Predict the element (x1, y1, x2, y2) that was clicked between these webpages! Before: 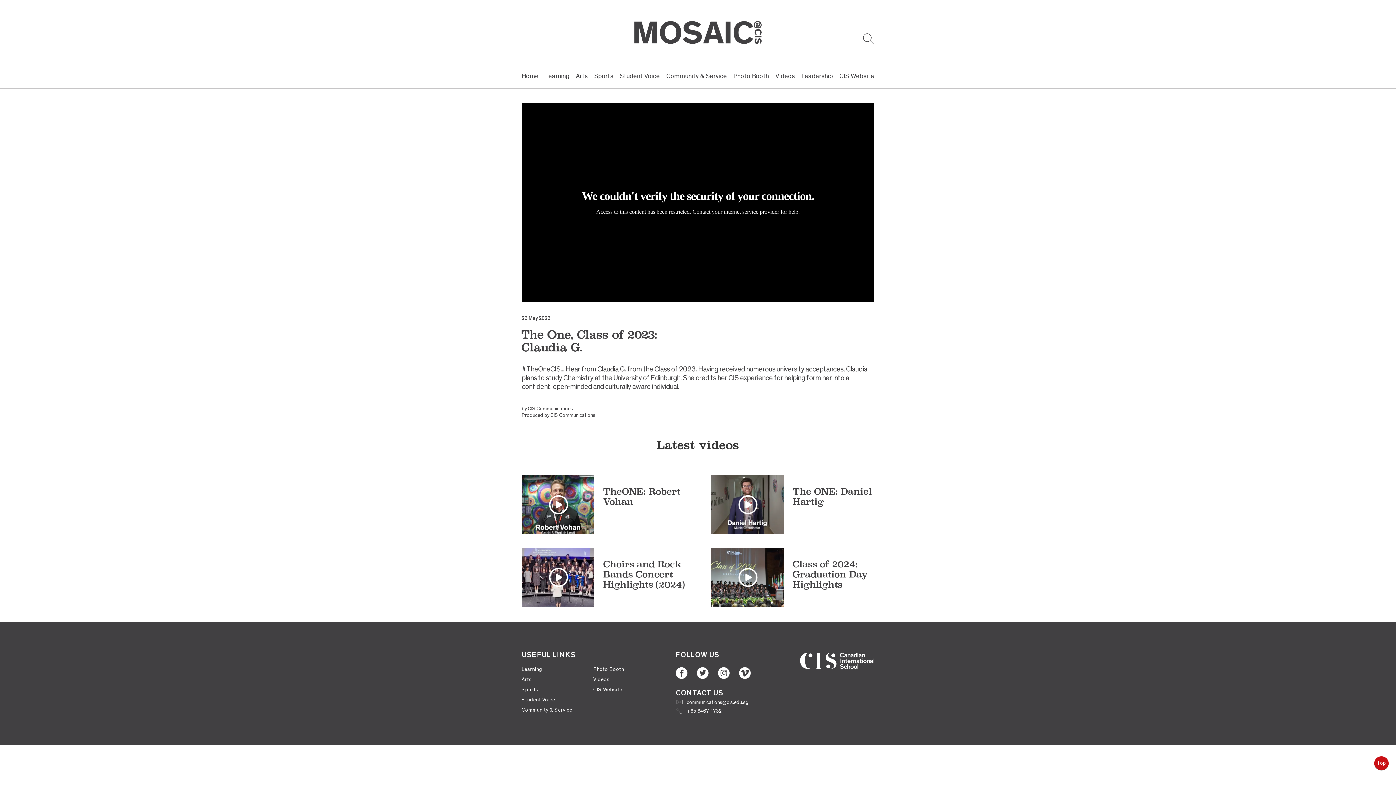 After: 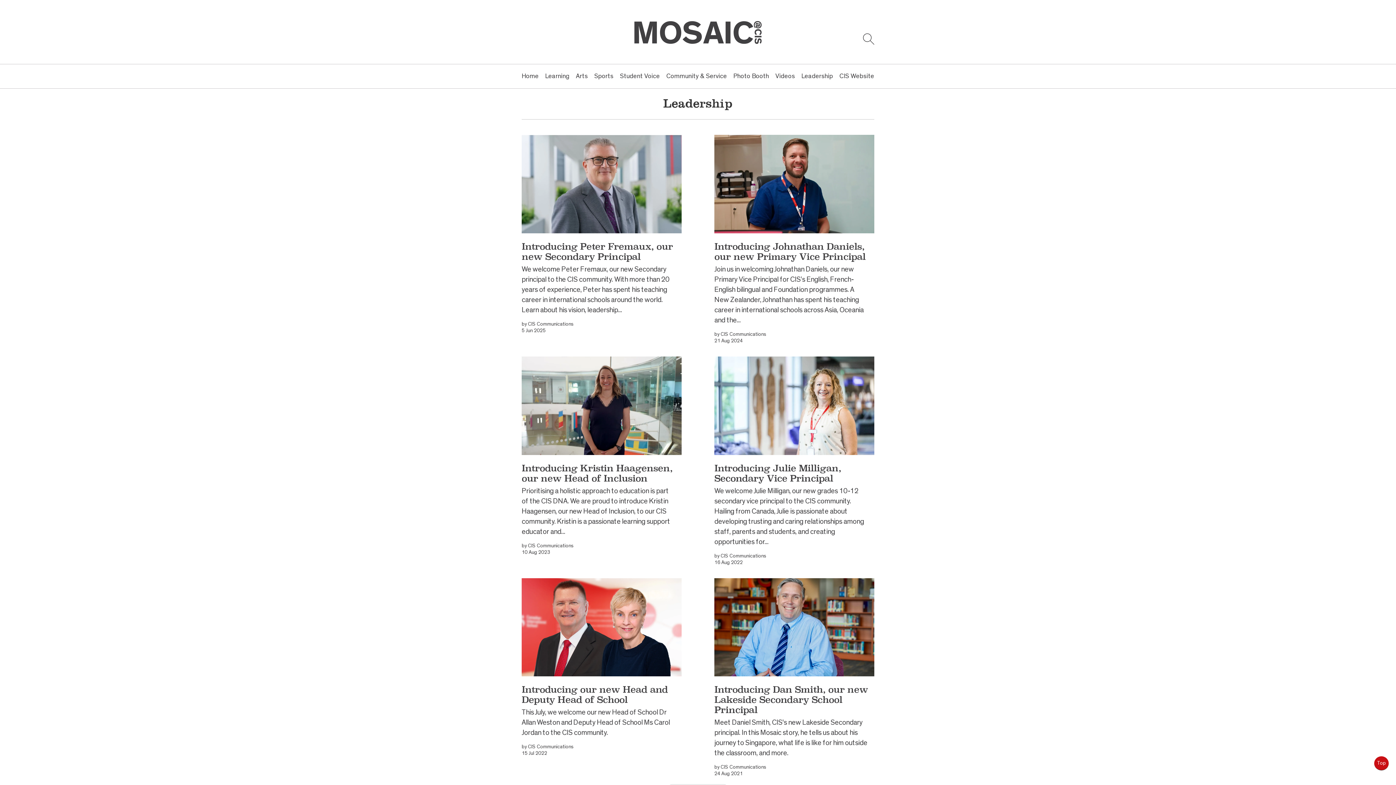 Action: bbox: (801, 71, 833, 81) label: Leadership